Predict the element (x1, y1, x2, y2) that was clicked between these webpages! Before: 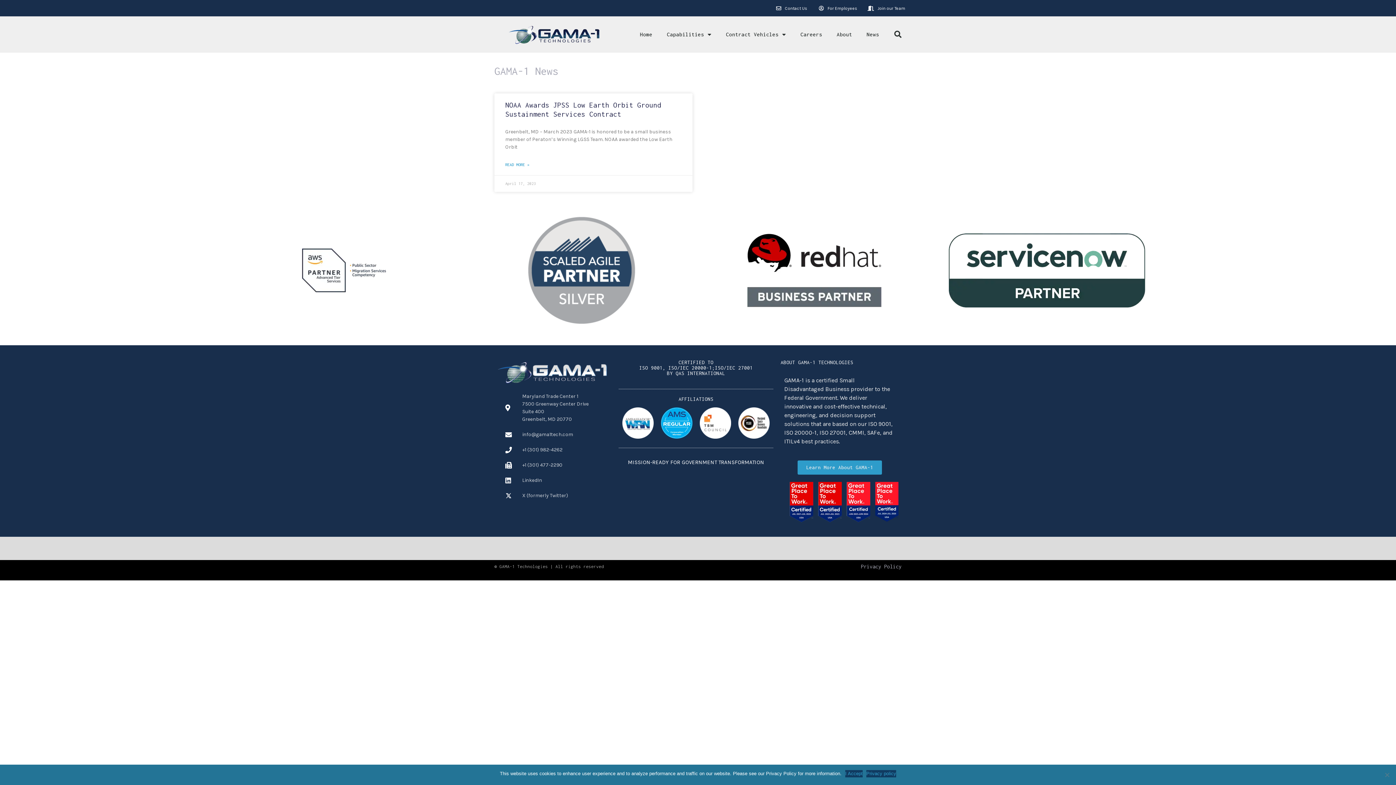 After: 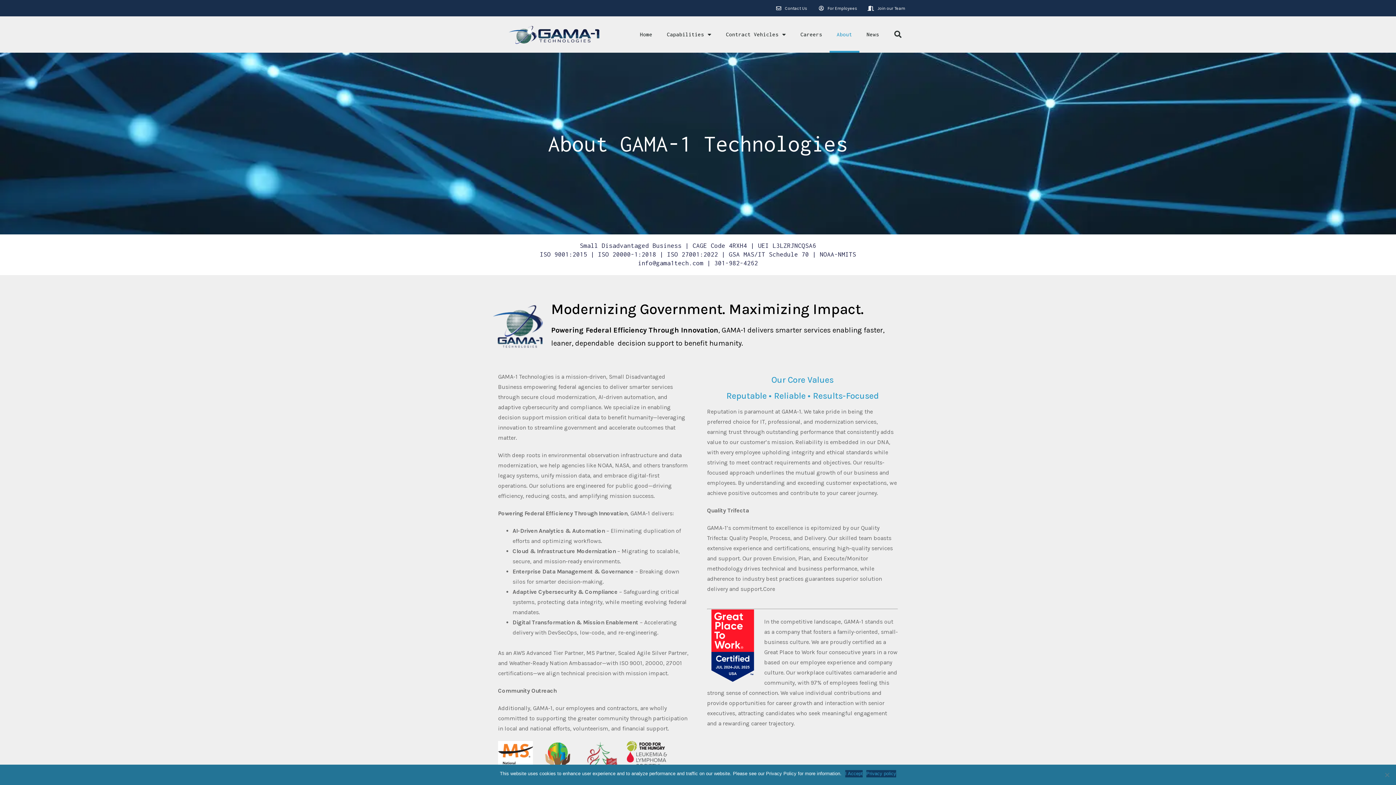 Action: label: Learn More About GAMA-1 bbox: (797, 460, 882, 474)